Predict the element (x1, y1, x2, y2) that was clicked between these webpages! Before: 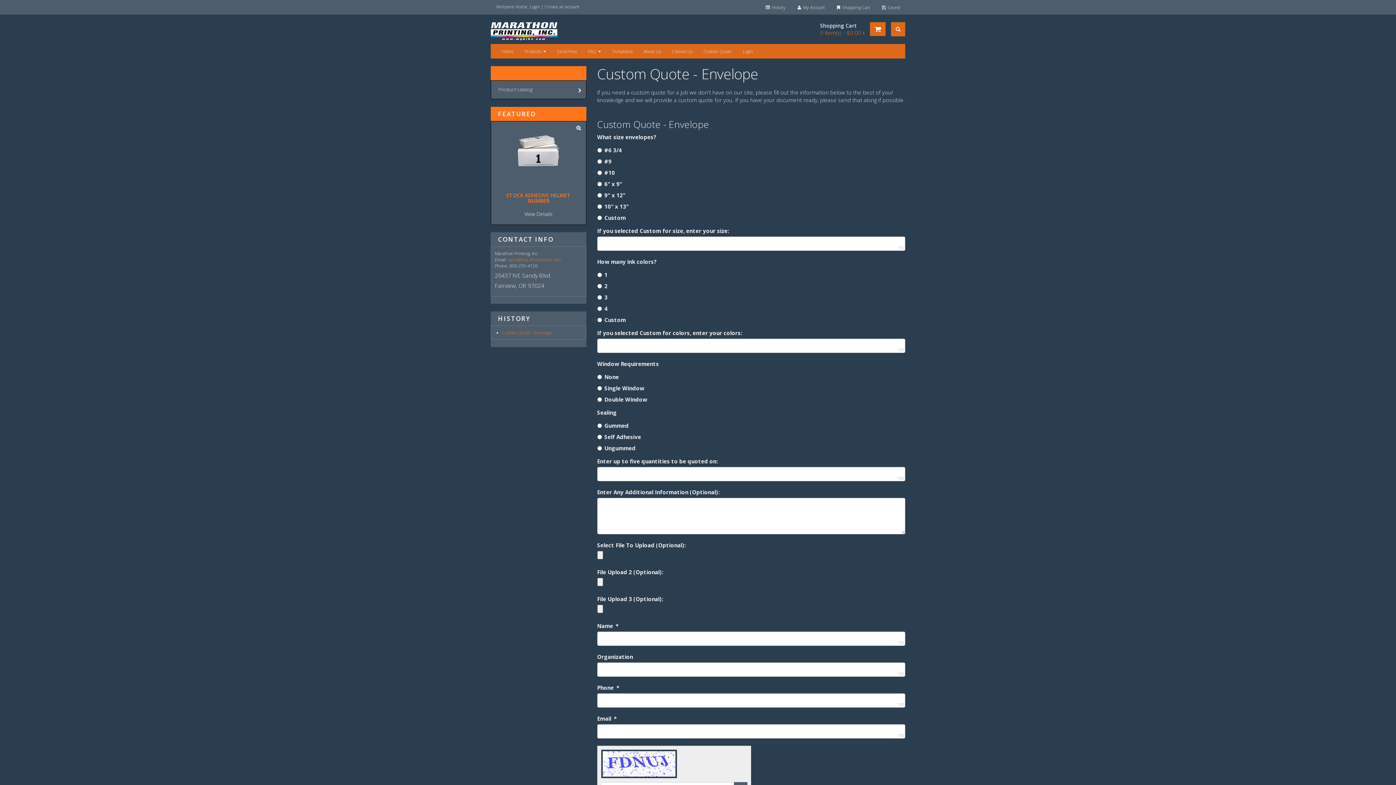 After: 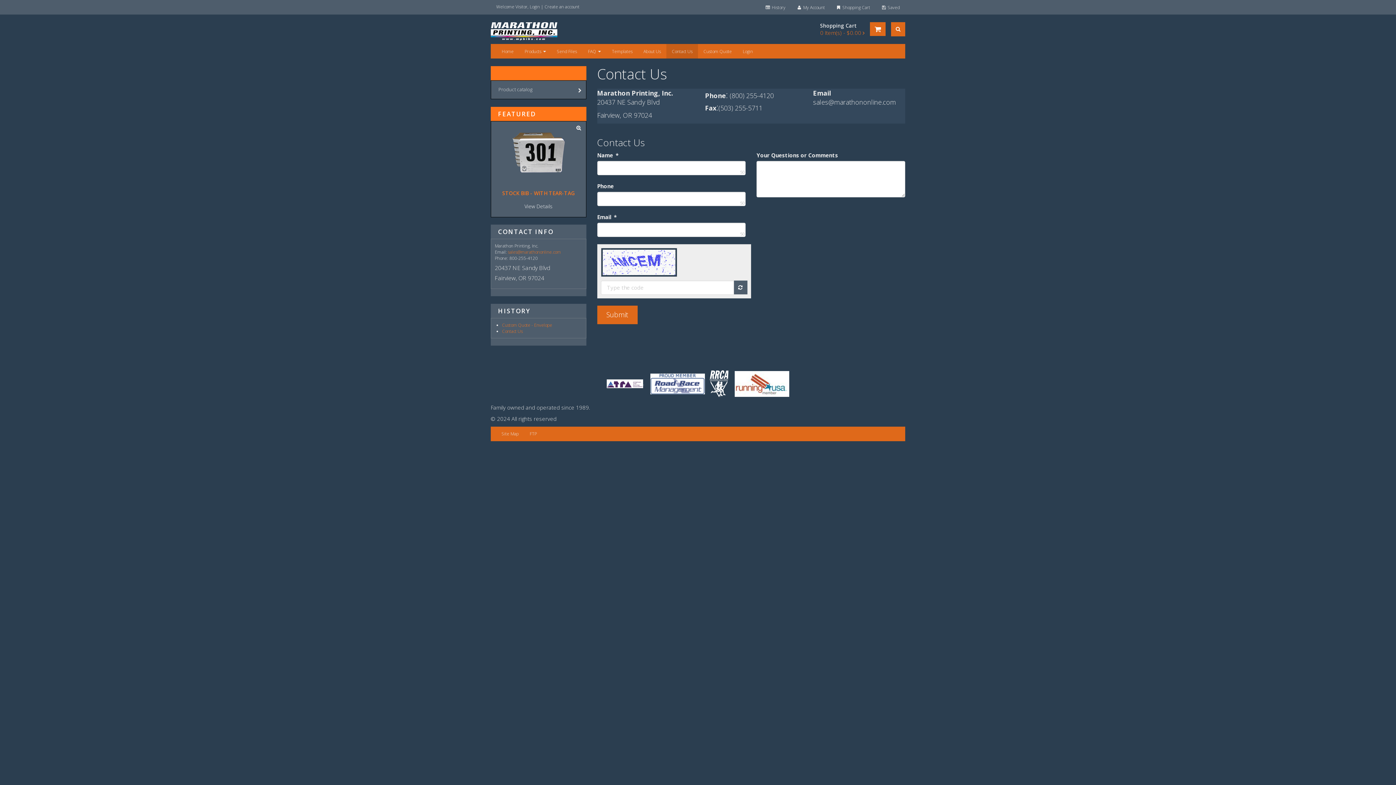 Action: bbox: (666, 44, 698, 58) label: Contact Us